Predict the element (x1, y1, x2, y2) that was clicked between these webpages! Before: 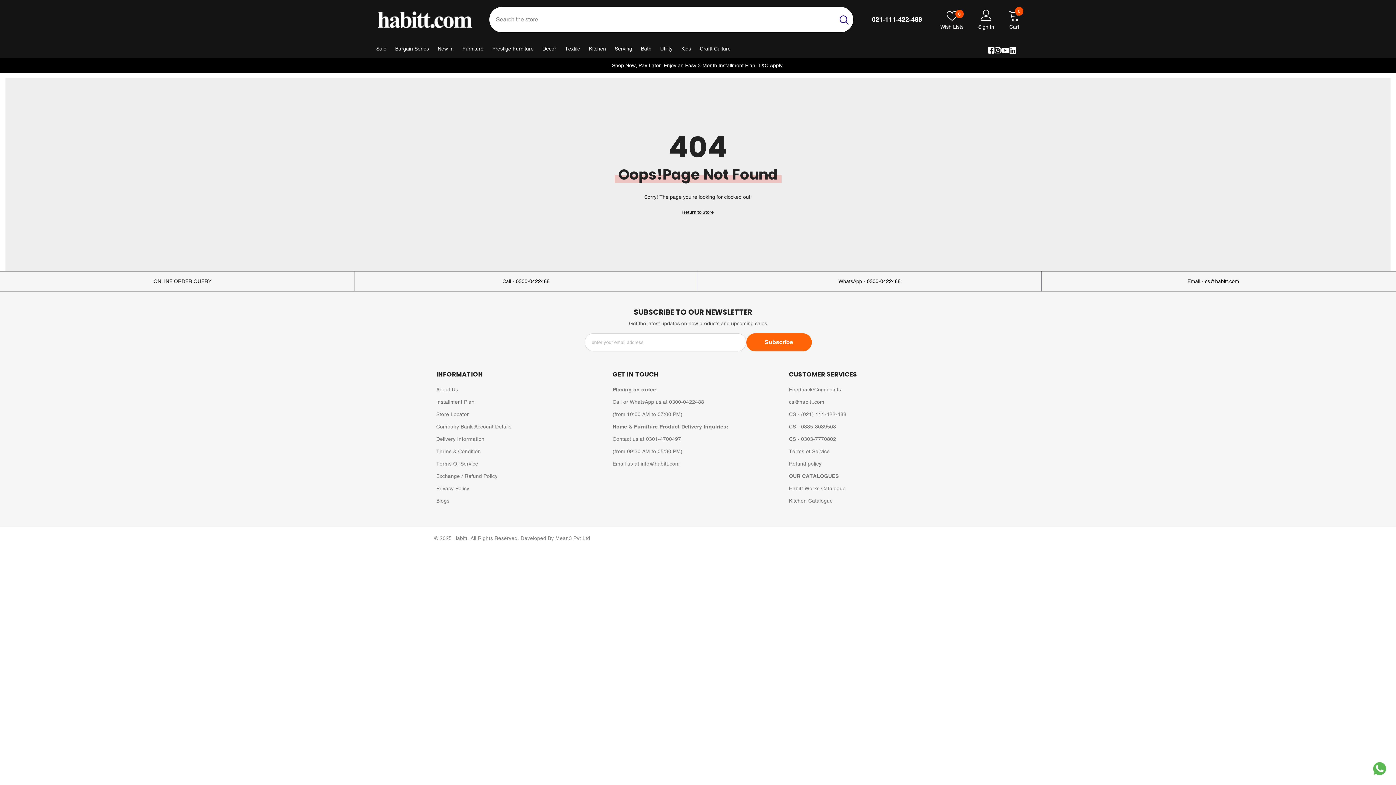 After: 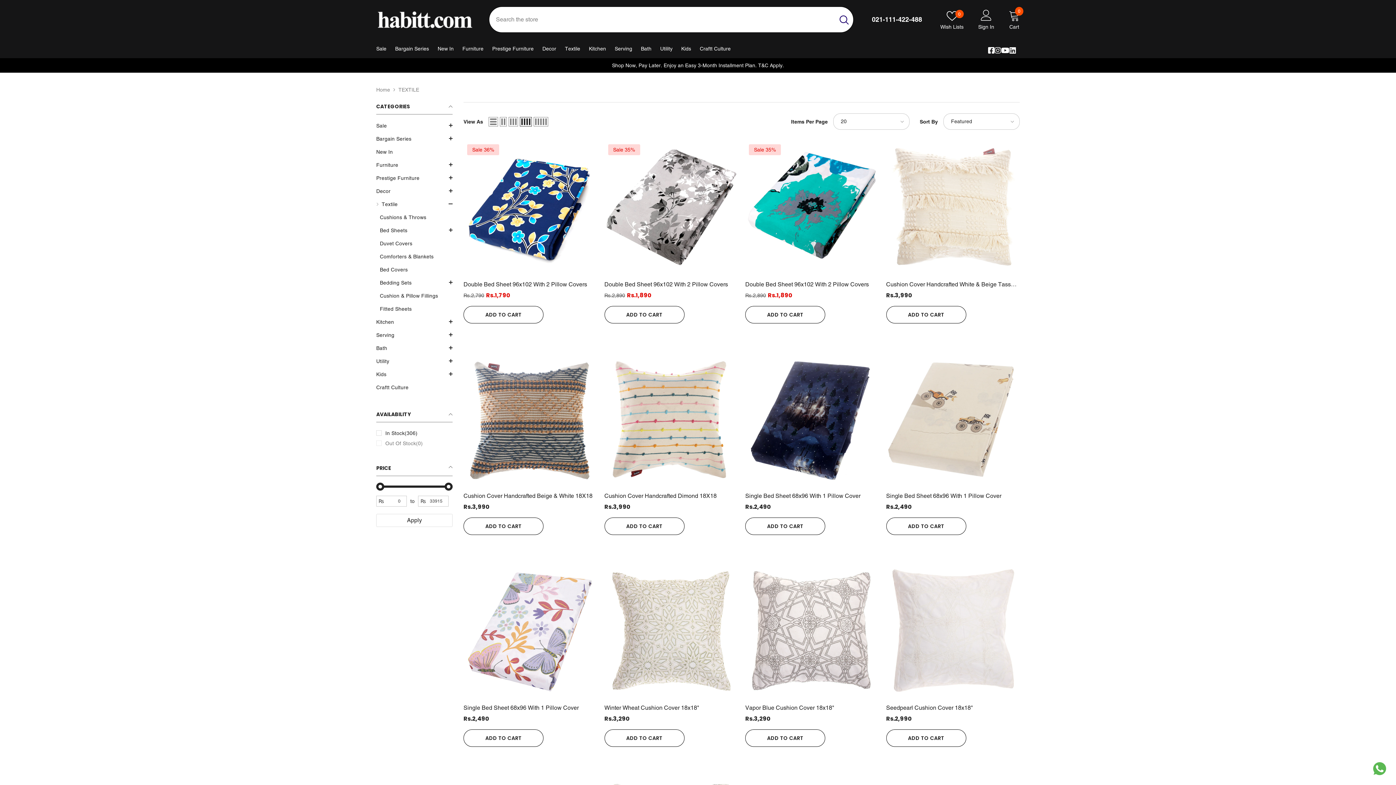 Action: bbox: (560, 39, 584, 58) label: Textile